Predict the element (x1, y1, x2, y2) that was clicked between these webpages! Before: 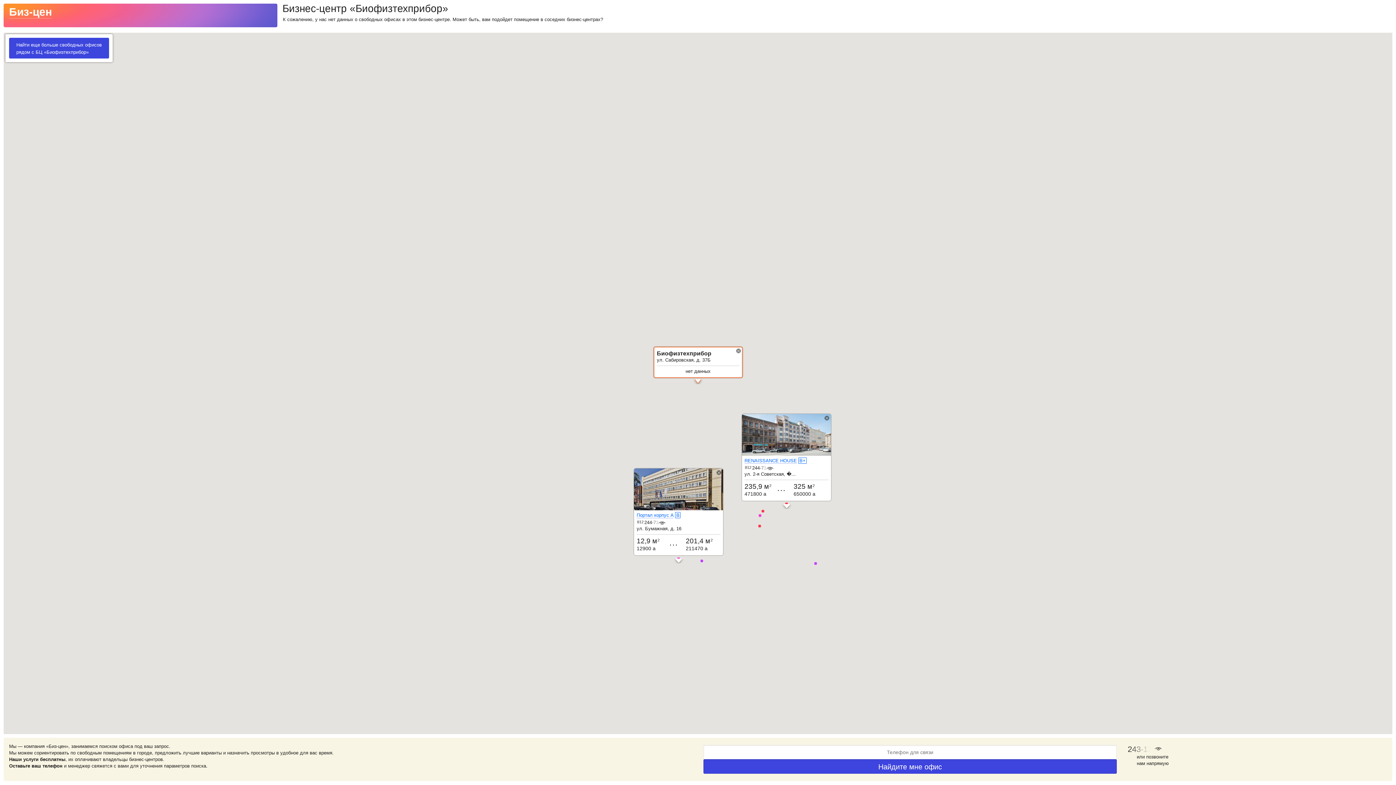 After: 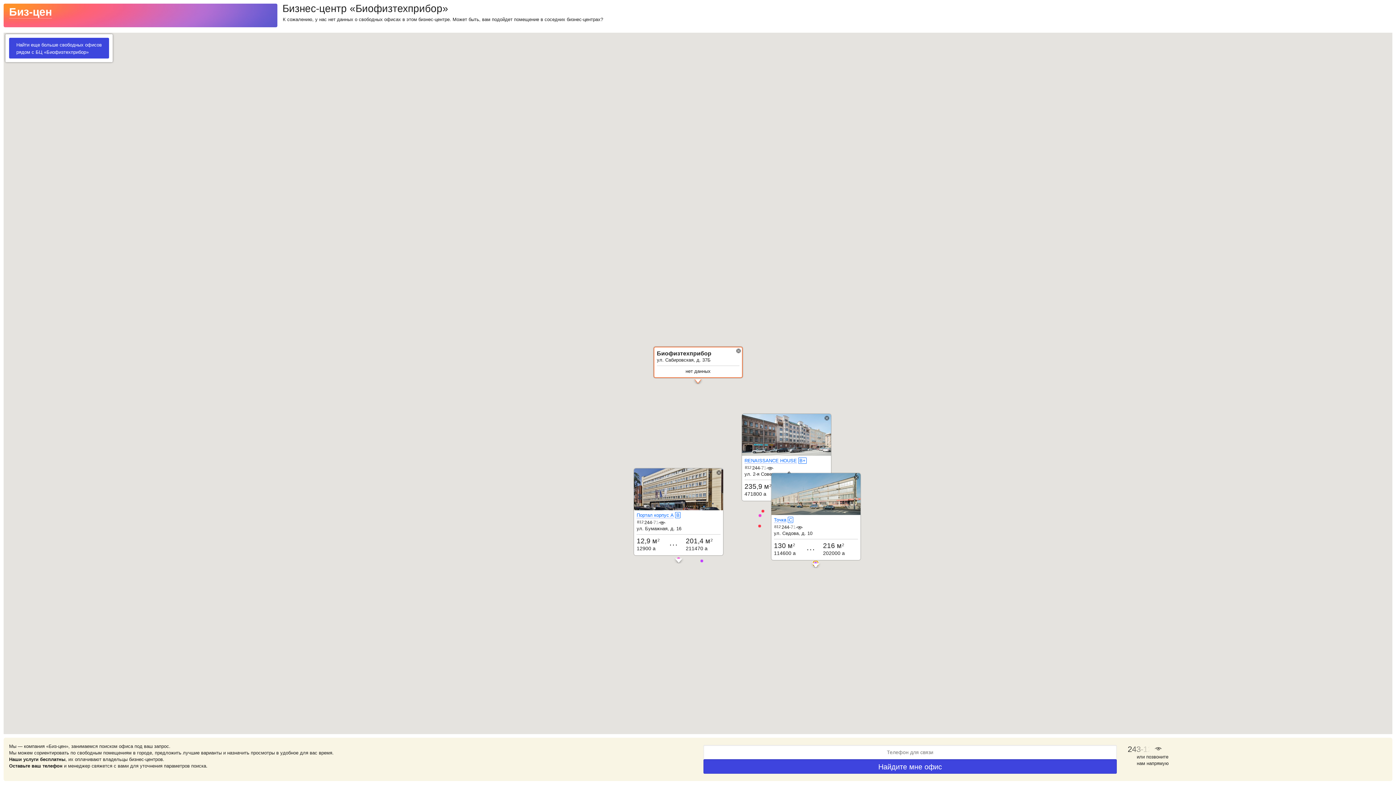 Action: label: Точка bbox: (813, 561, 818, 566)